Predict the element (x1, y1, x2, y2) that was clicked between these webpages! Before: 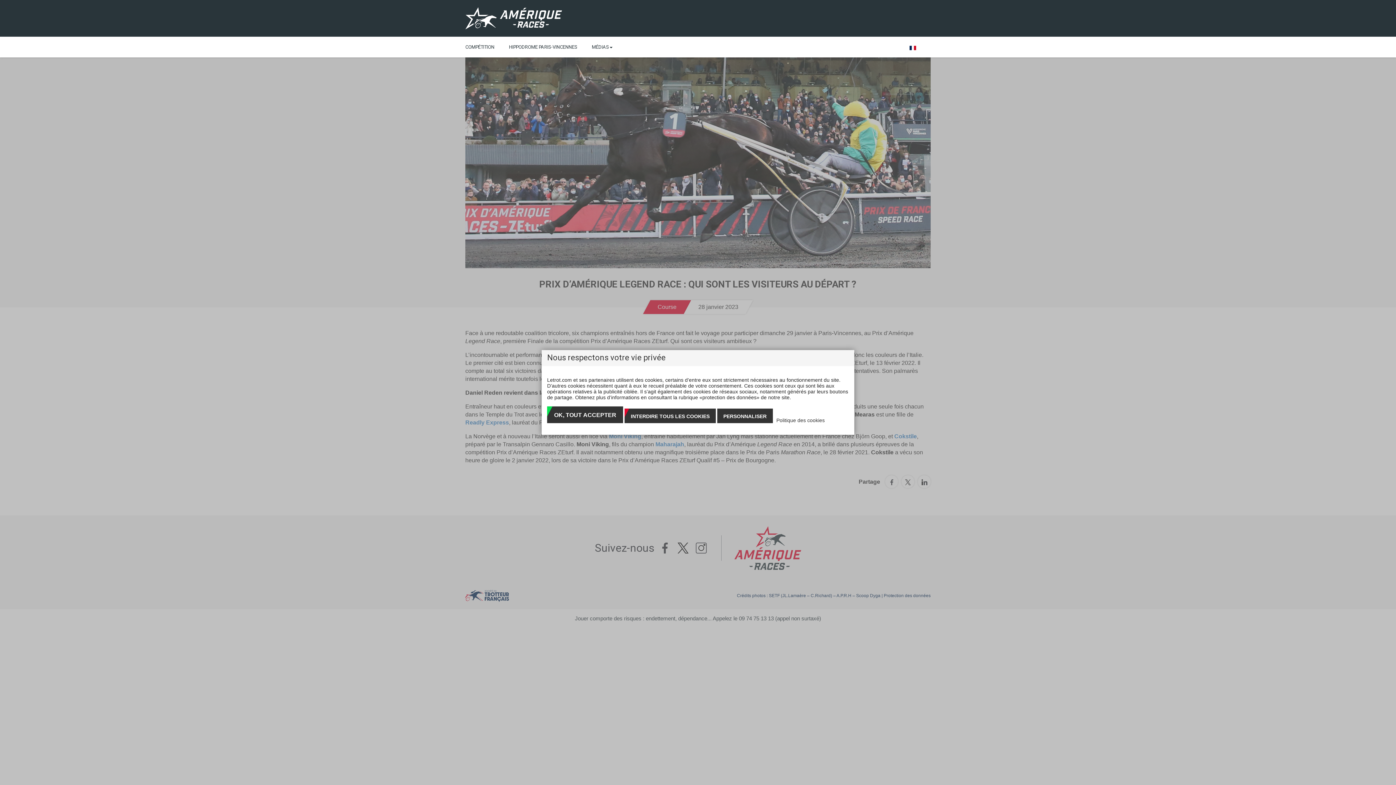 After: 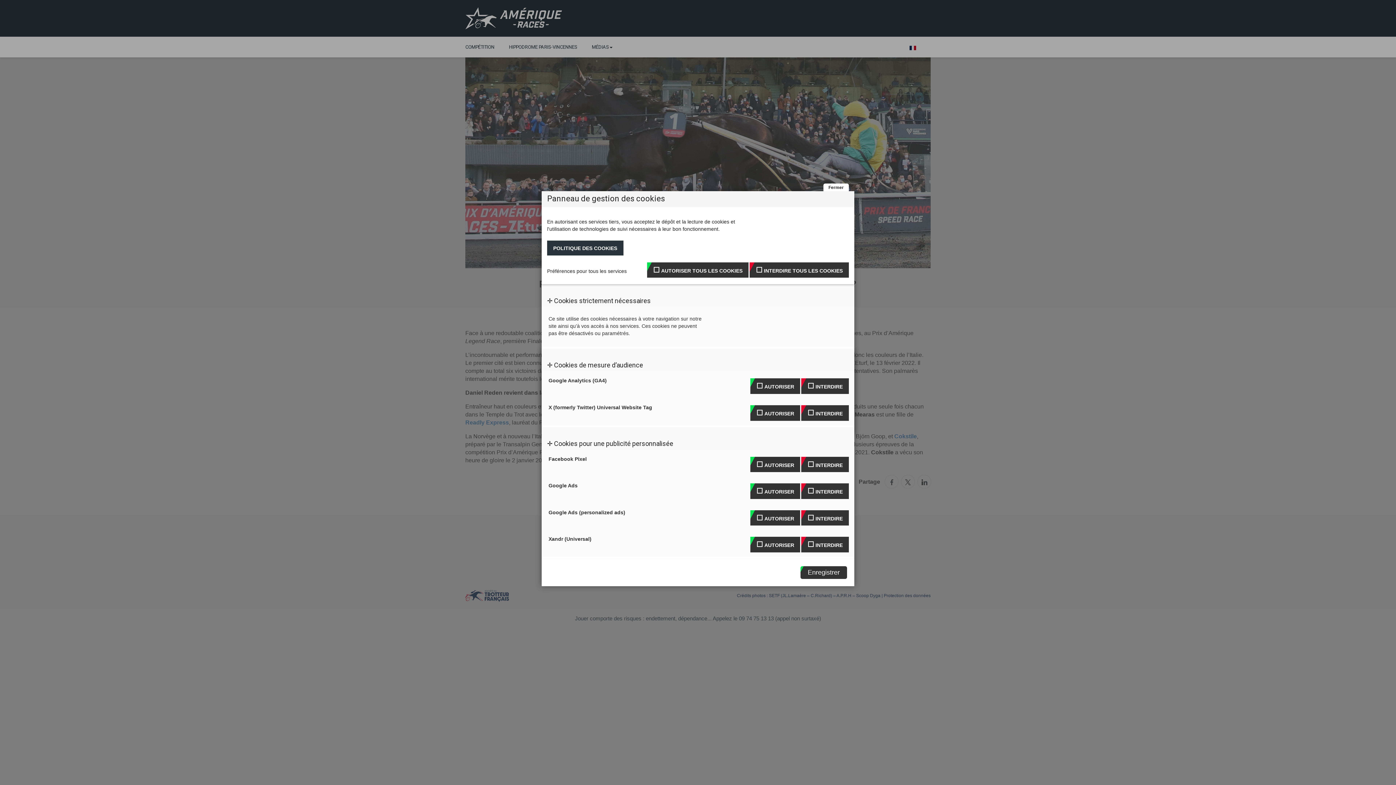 Action: label: Personnaliser (fenêtre modale) bbox: (717, 408, 772, 423)